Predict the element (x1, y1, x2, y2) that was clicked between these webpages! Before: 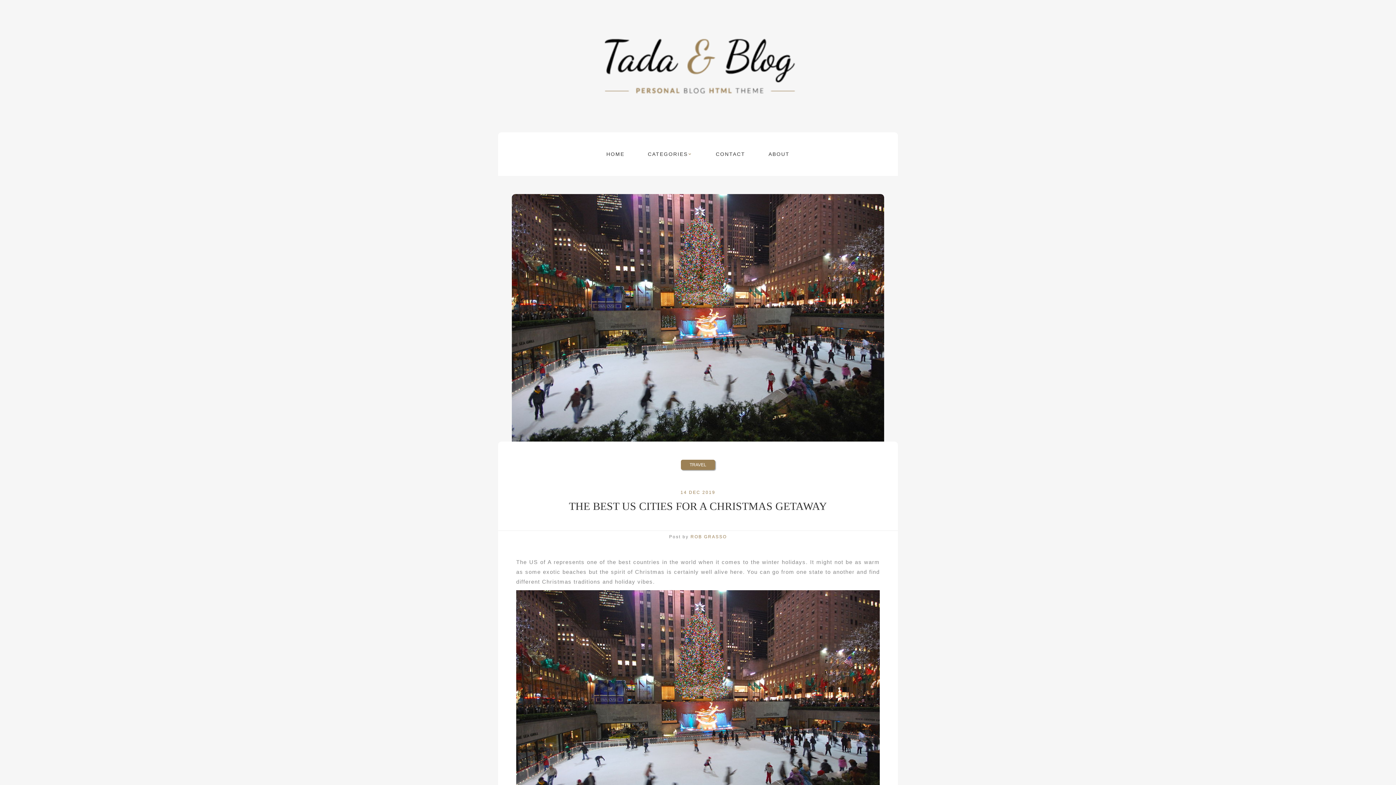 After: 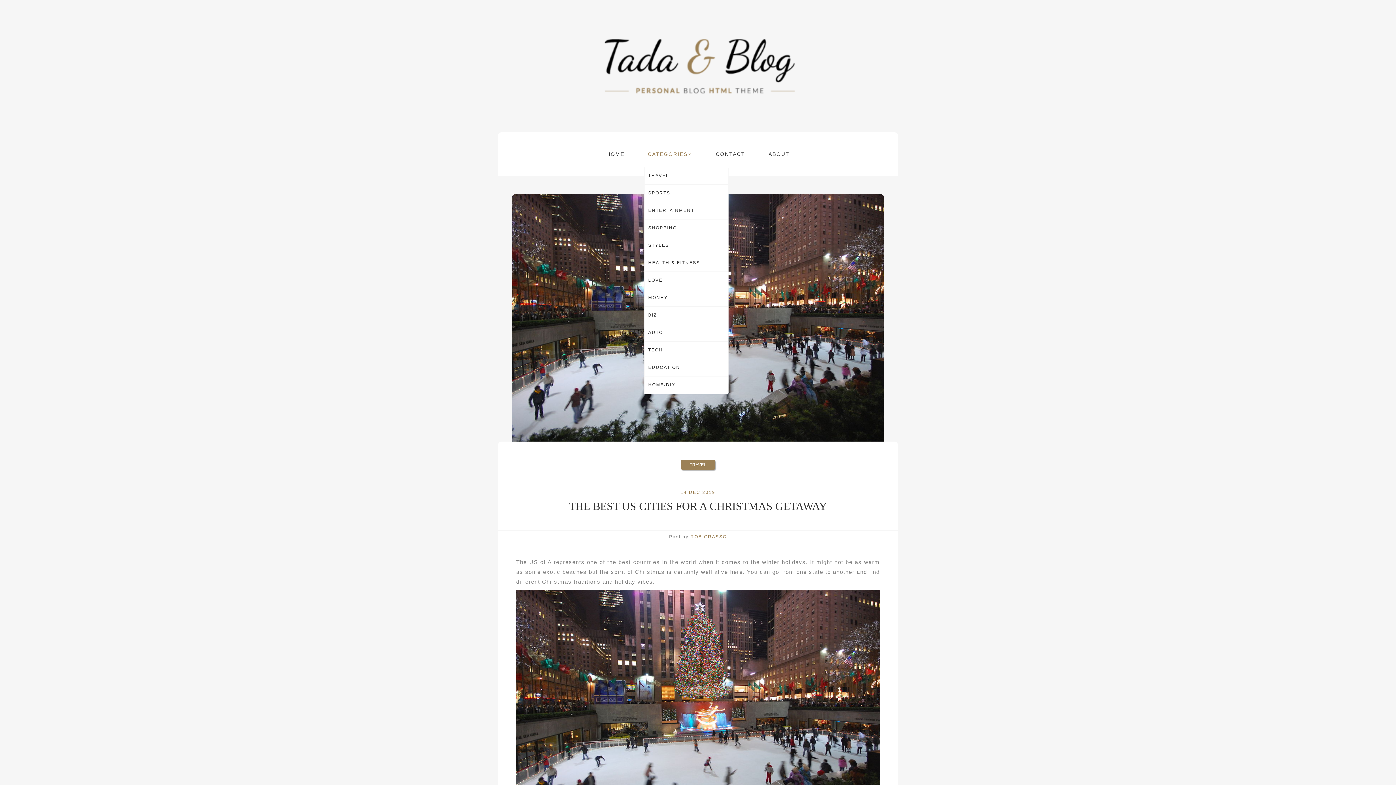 Action: bbox: (637, 141, 703, 166) label: CATEGORIES